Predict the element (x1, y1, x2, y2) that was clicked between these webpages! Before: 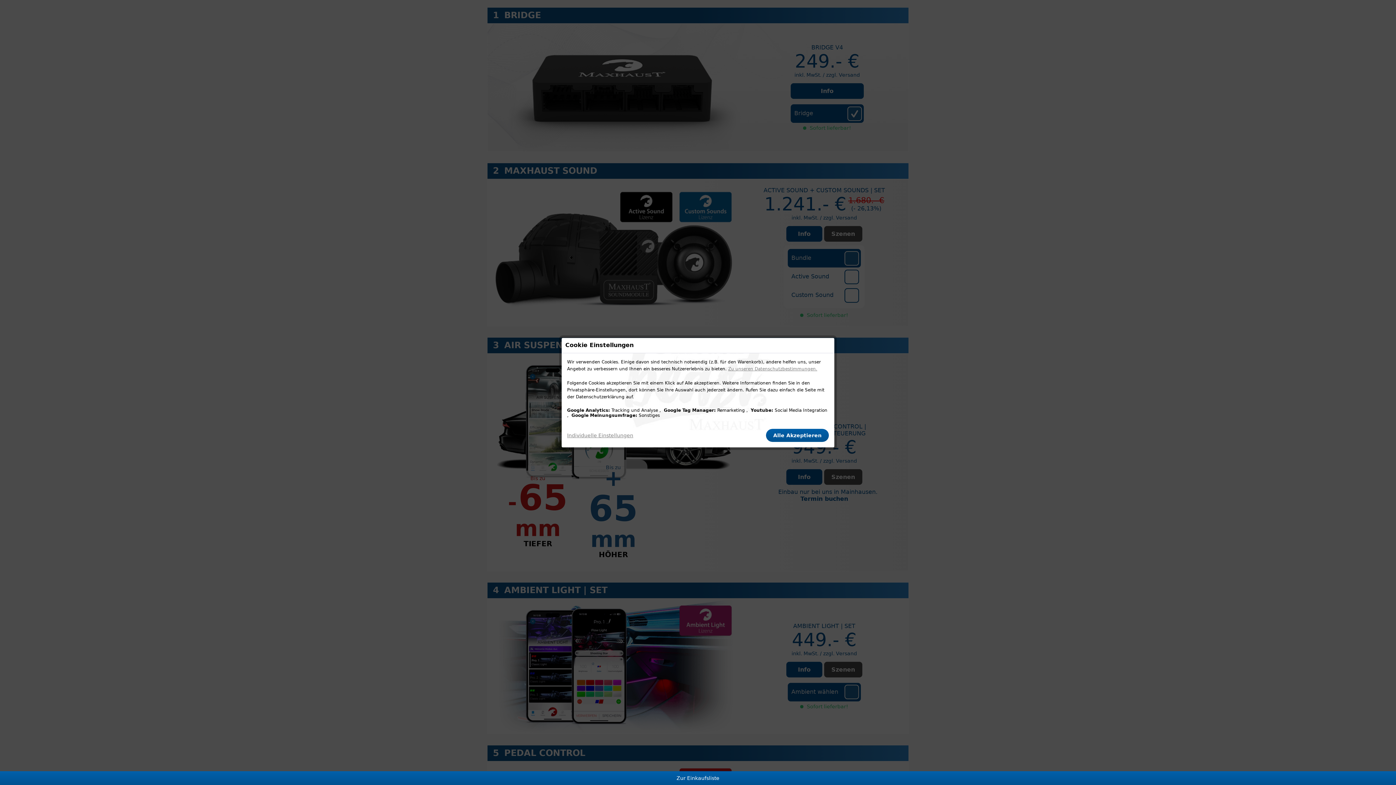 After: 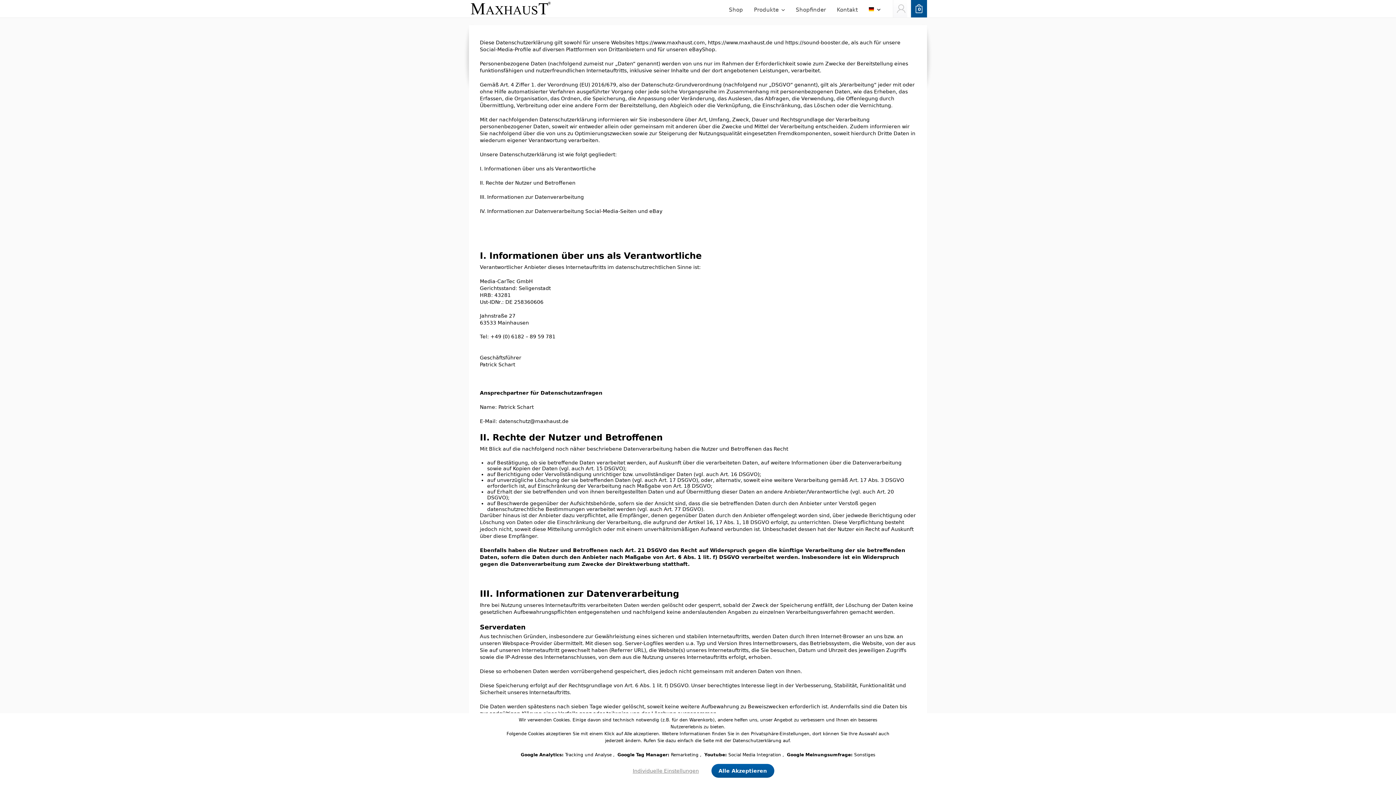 Action: label: Zu unseren Datenschutzbestimmungen. bbox: (728, 365, 817, 372)